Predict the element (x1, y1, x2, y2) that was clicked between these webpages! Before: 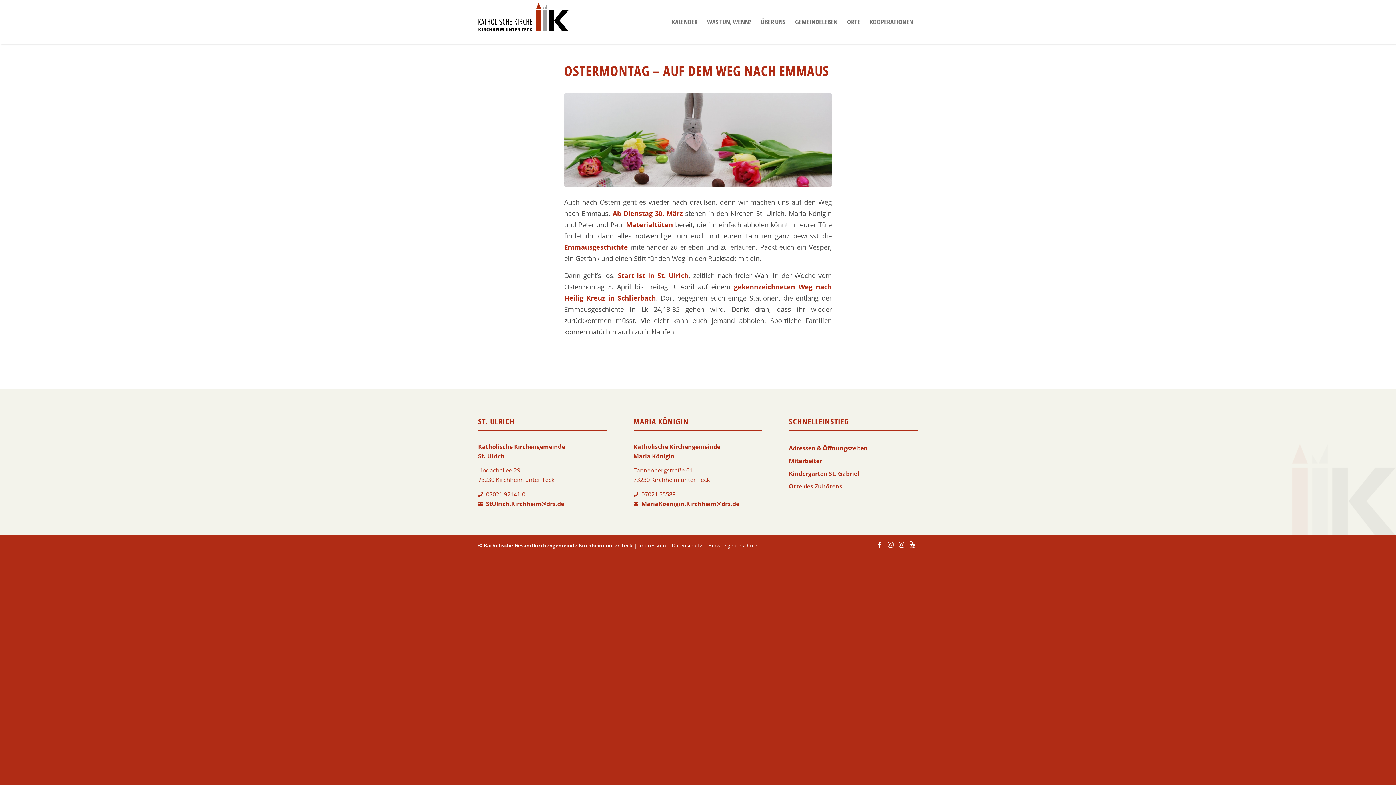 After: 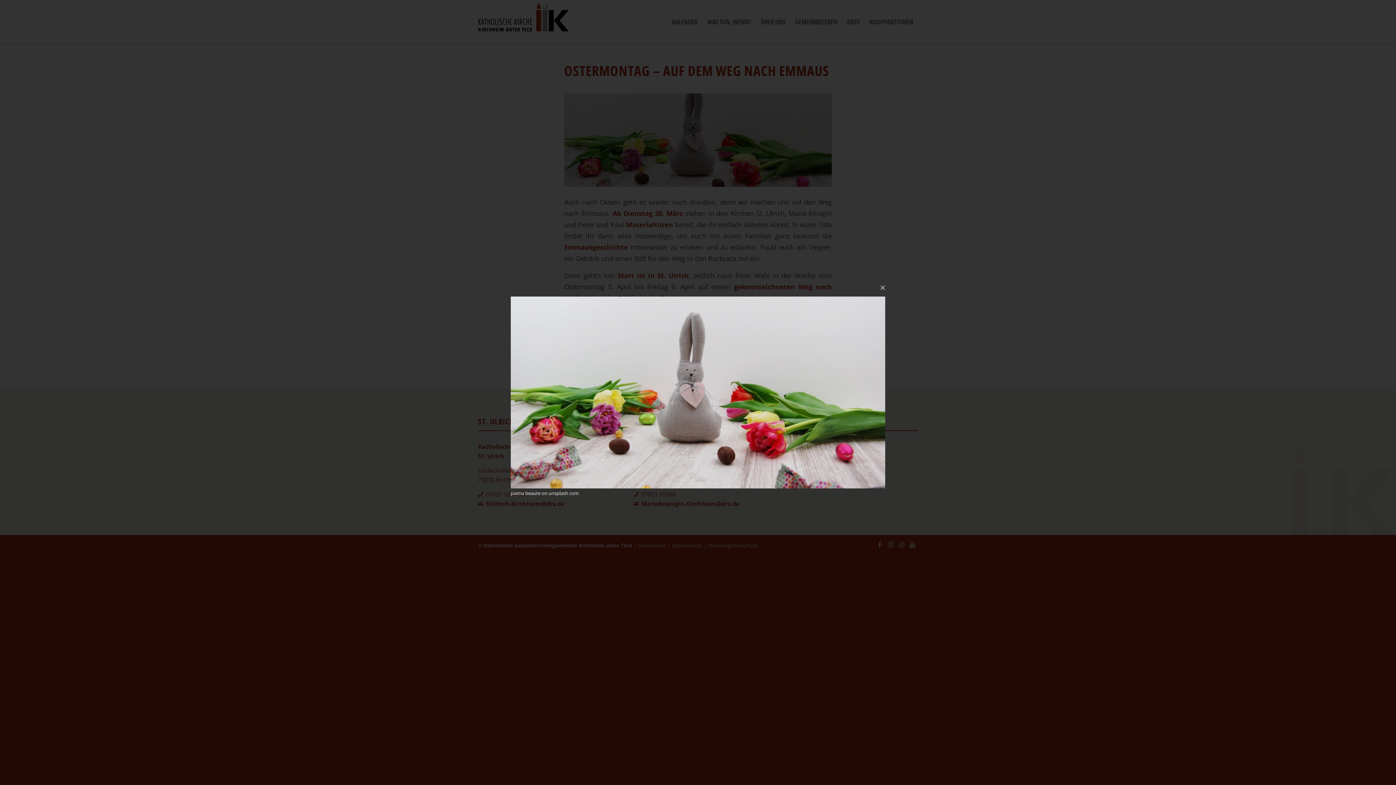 Action: bbox: (564, 93, 832, 187)